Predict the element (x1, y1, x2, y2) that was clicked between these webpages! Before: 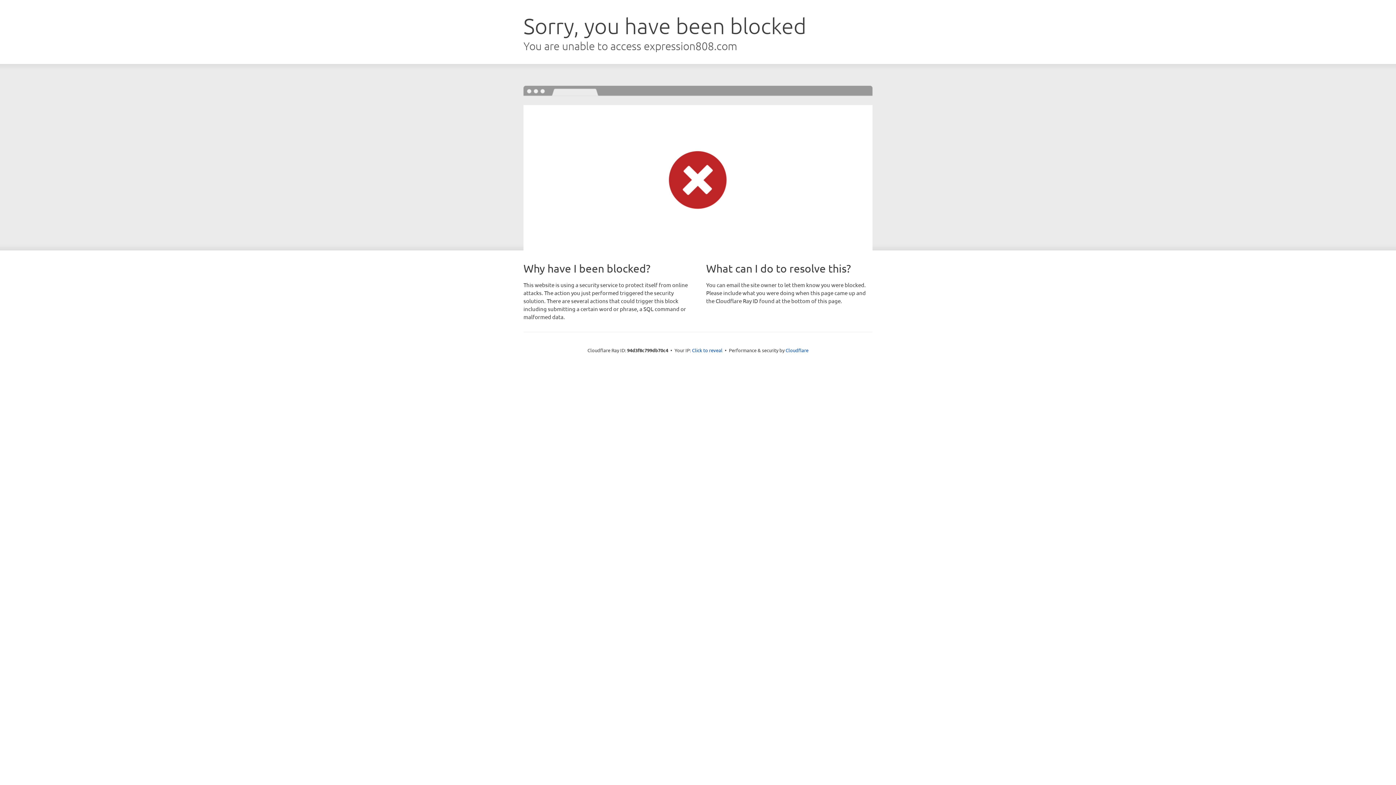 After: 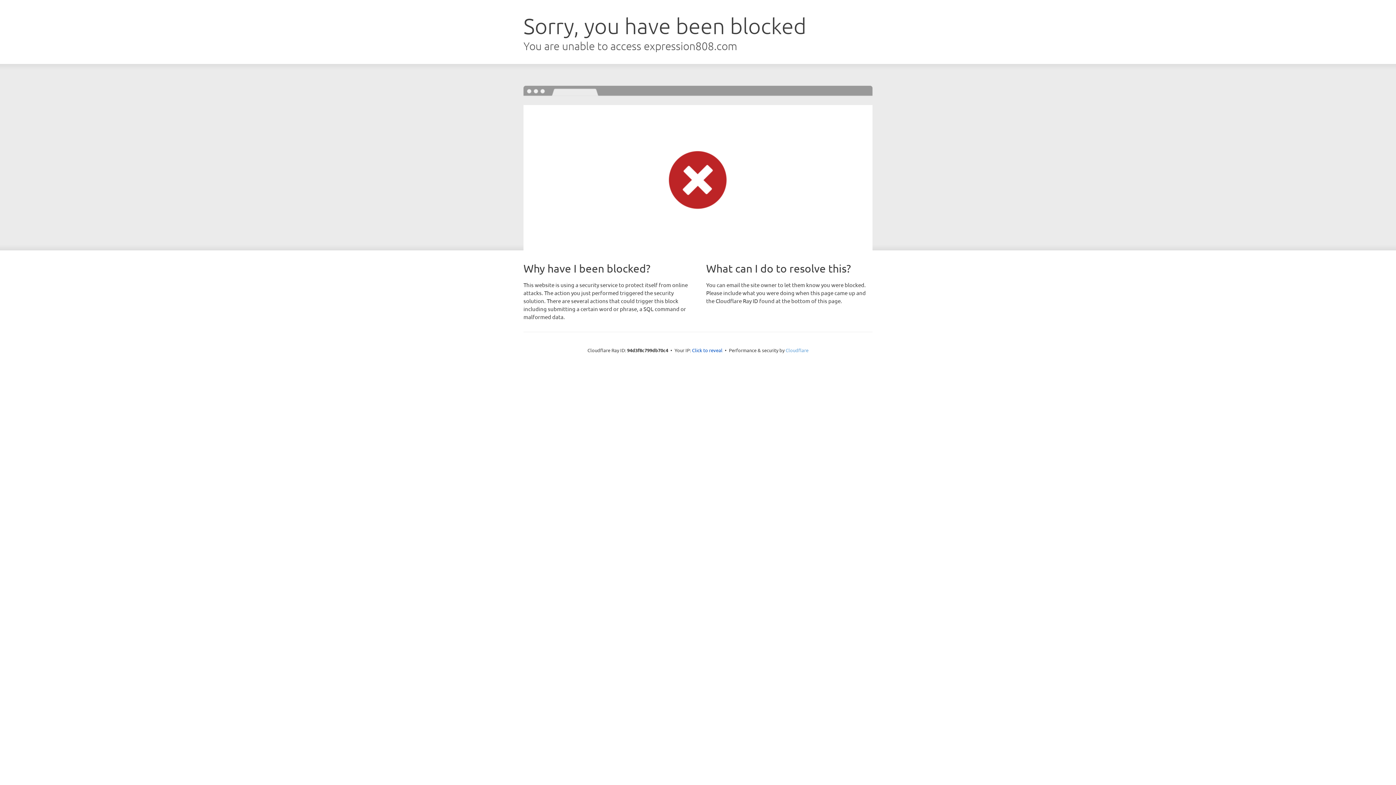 Action: label: Cloudflare bbox: (785, 347, 808, 353)